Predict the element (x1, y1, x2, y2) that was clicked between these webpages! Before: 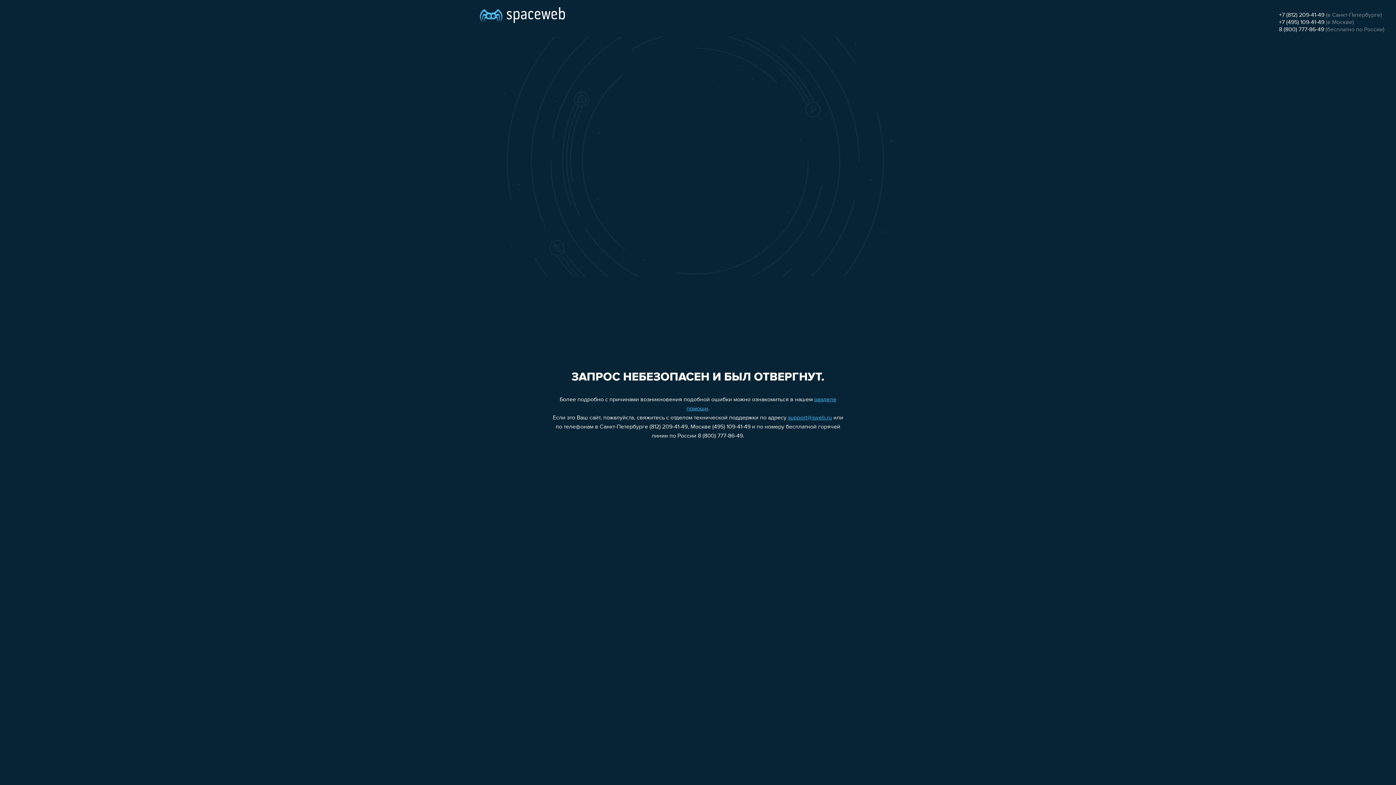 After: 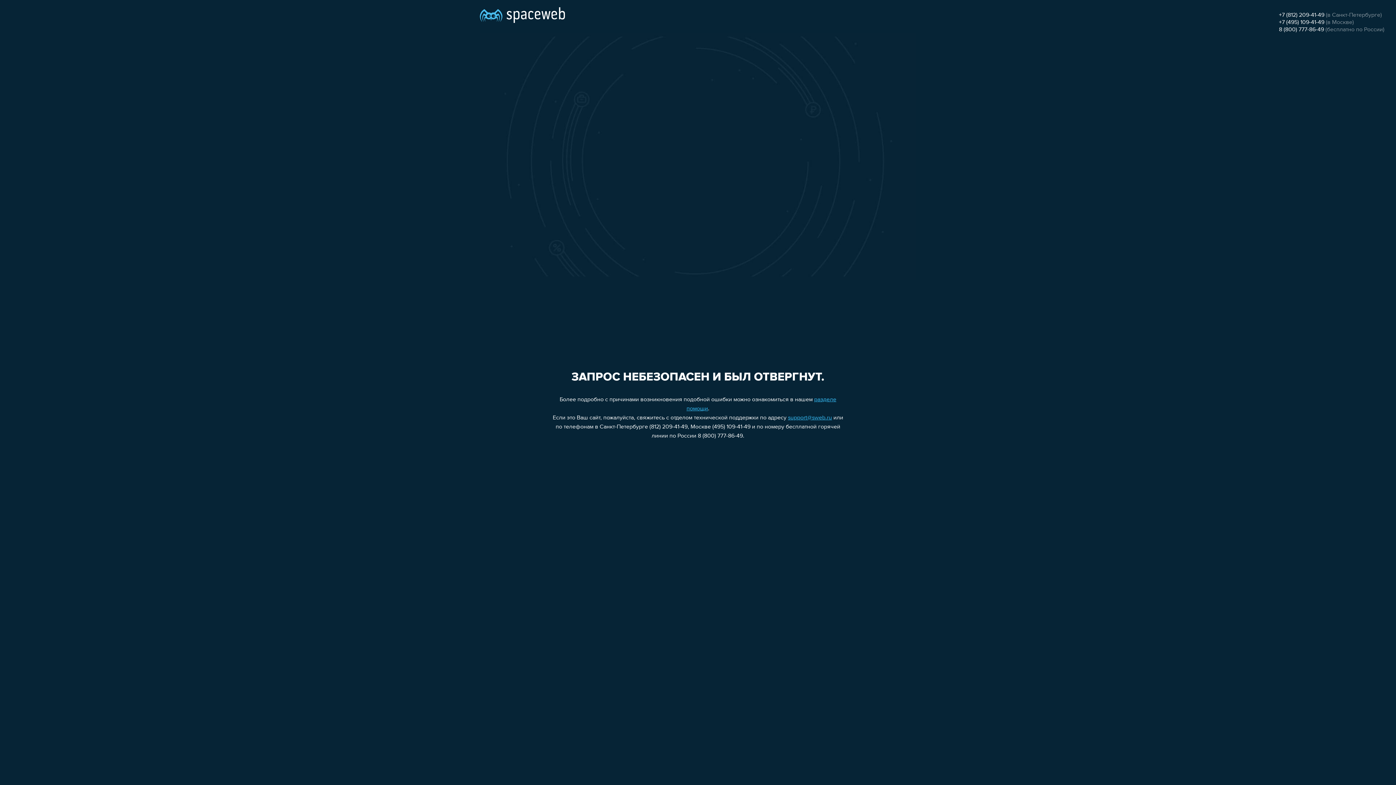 Action: label: +7 (812) 209-41-49 bbox: (1279, 12, 1324, 18)